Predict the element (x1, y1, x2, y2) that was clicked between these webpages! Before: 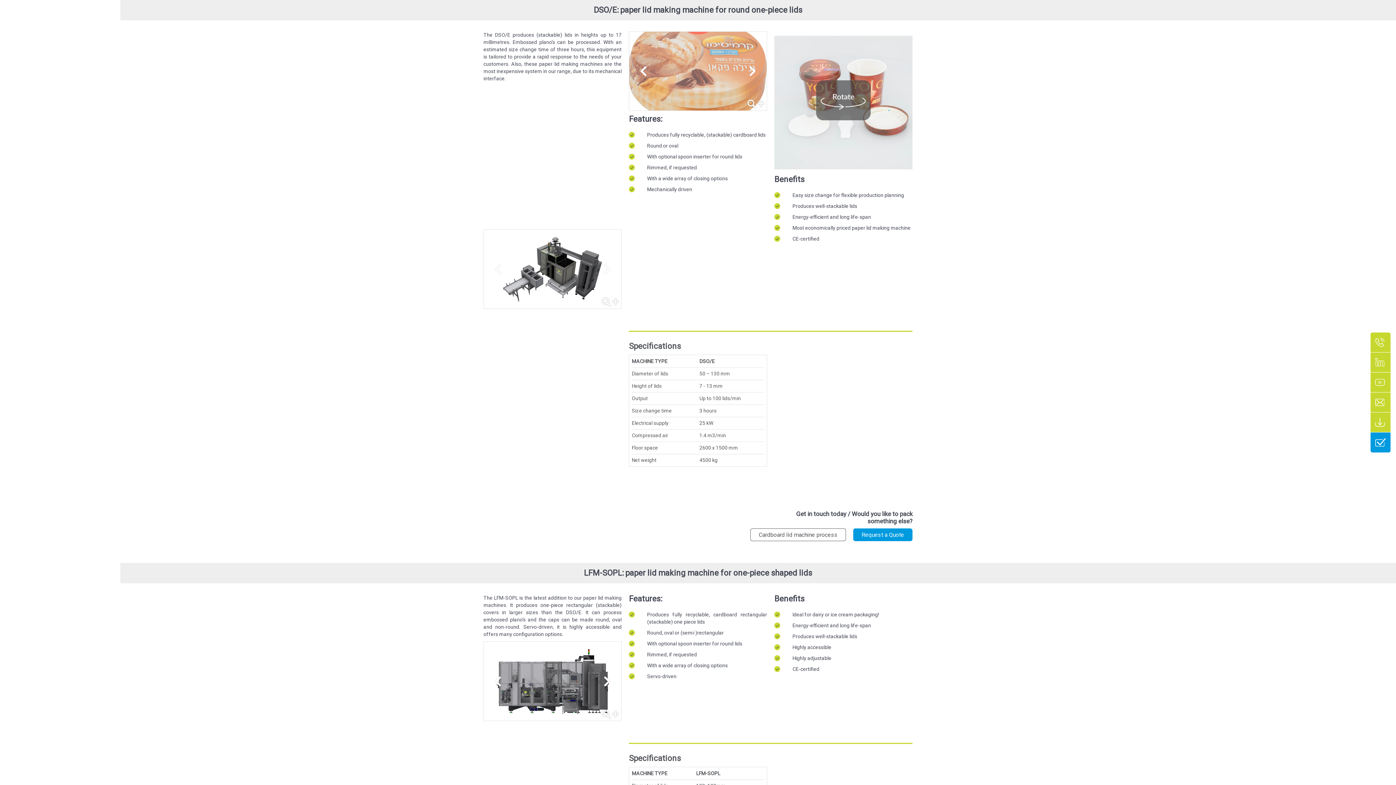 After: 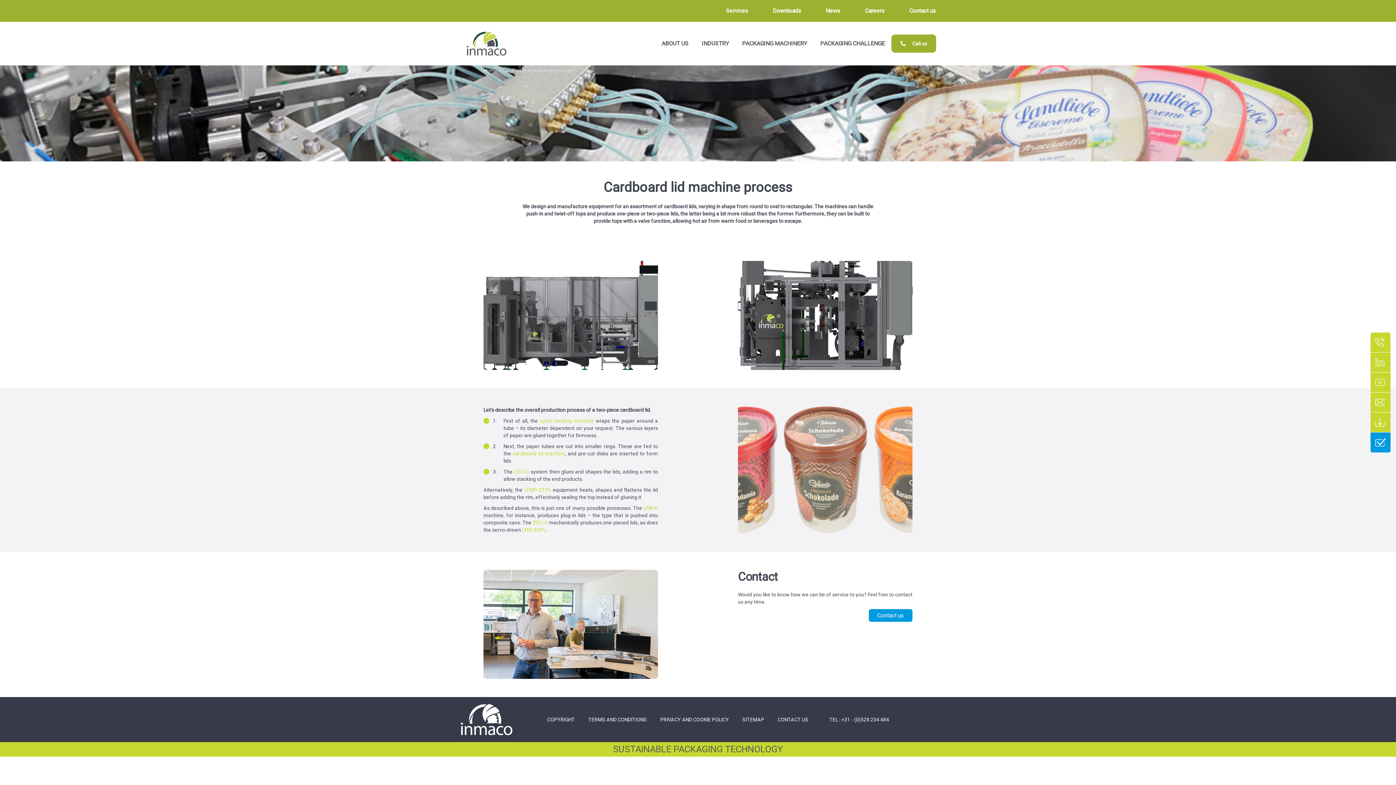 Action: label: Cardboard lid machine process bbox: (750, 528, 846, 541)